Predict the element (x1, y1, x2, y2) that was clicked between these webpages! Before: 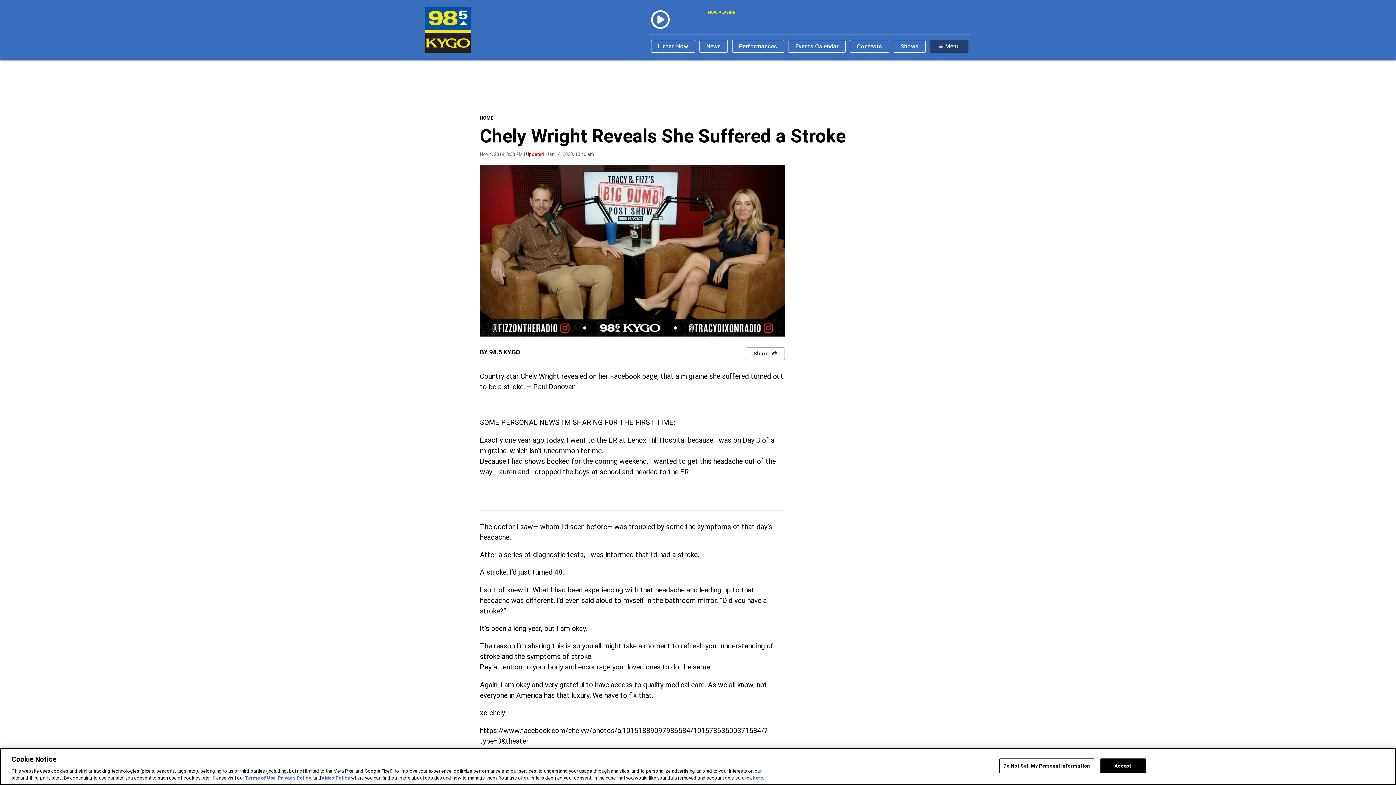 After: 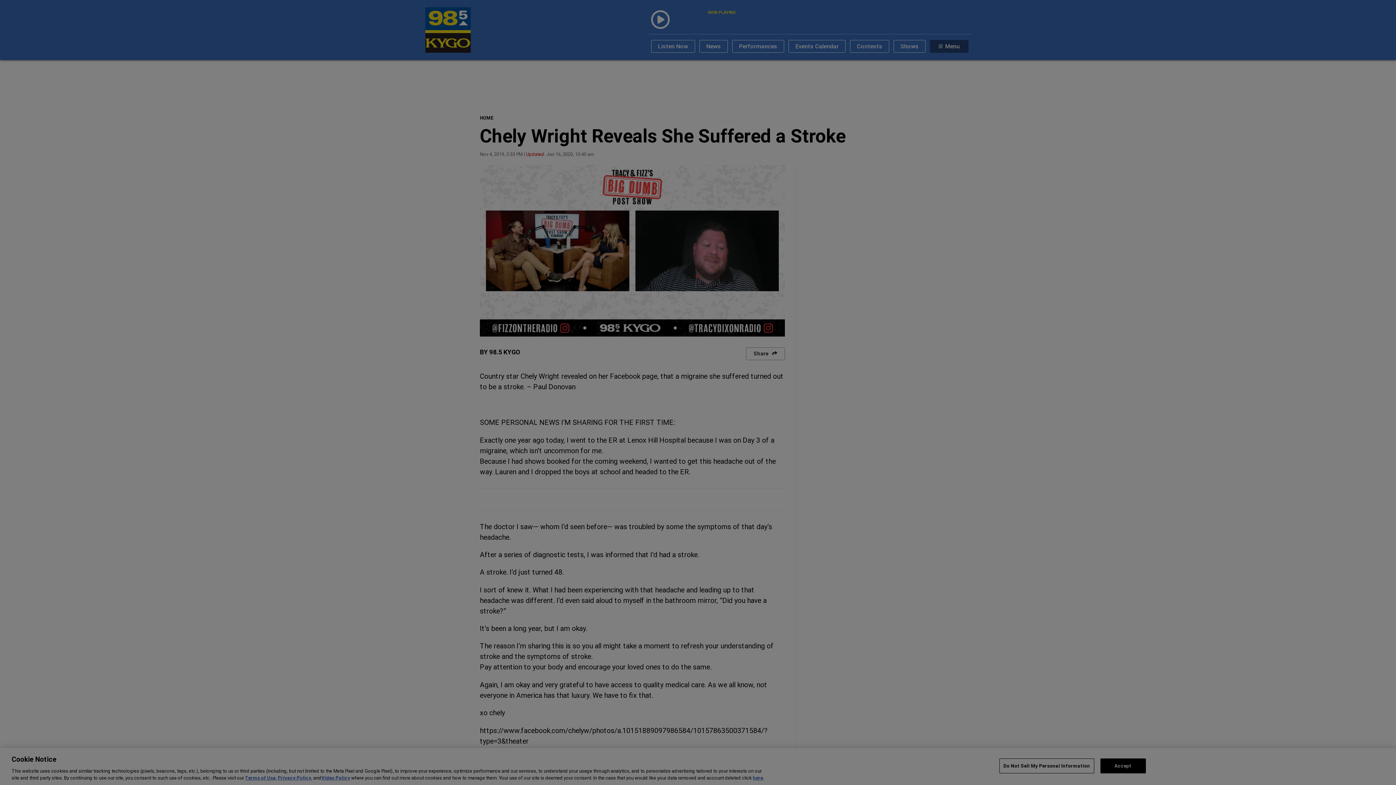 Action: bbox: (999, 758, 1094, 773) label: Do Not Sell My Personal Information, Opens the preference center dialog